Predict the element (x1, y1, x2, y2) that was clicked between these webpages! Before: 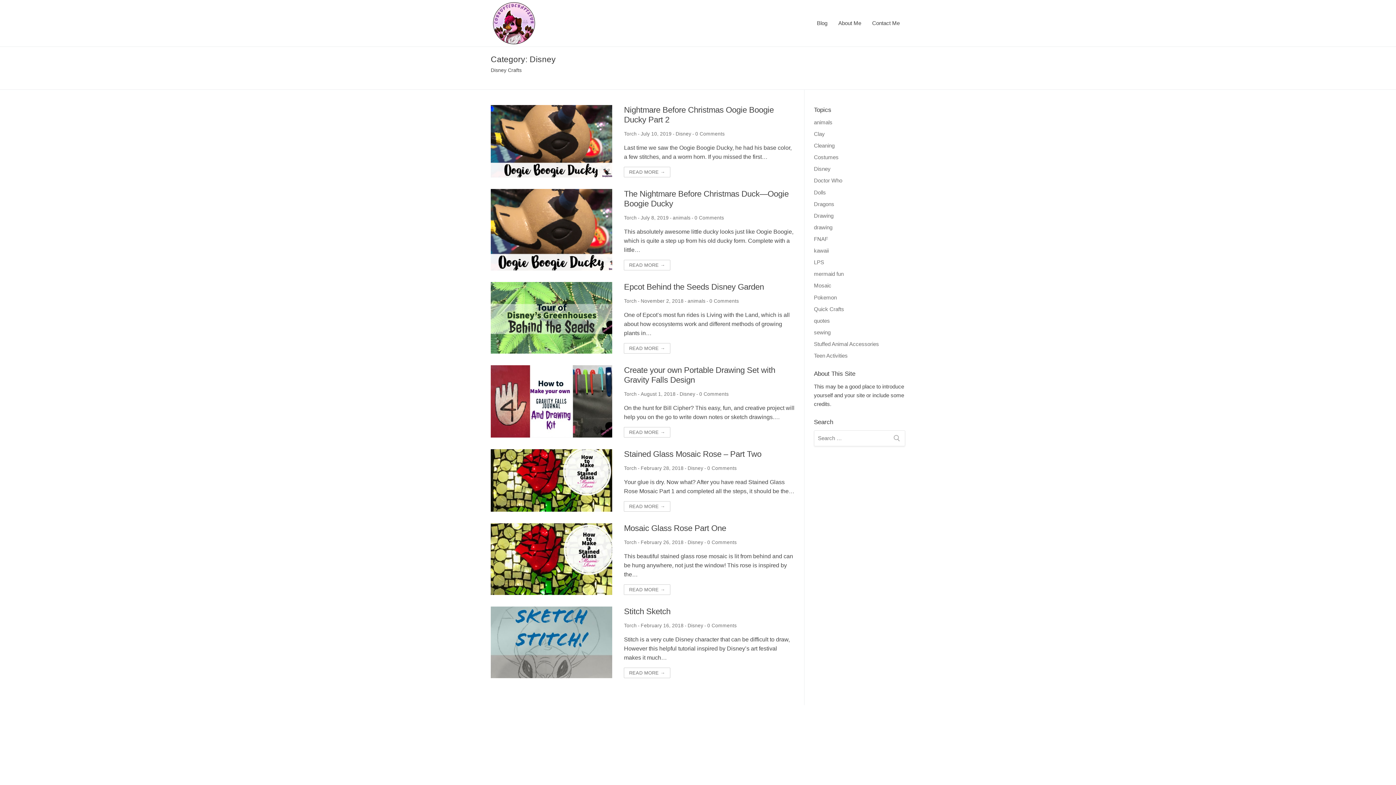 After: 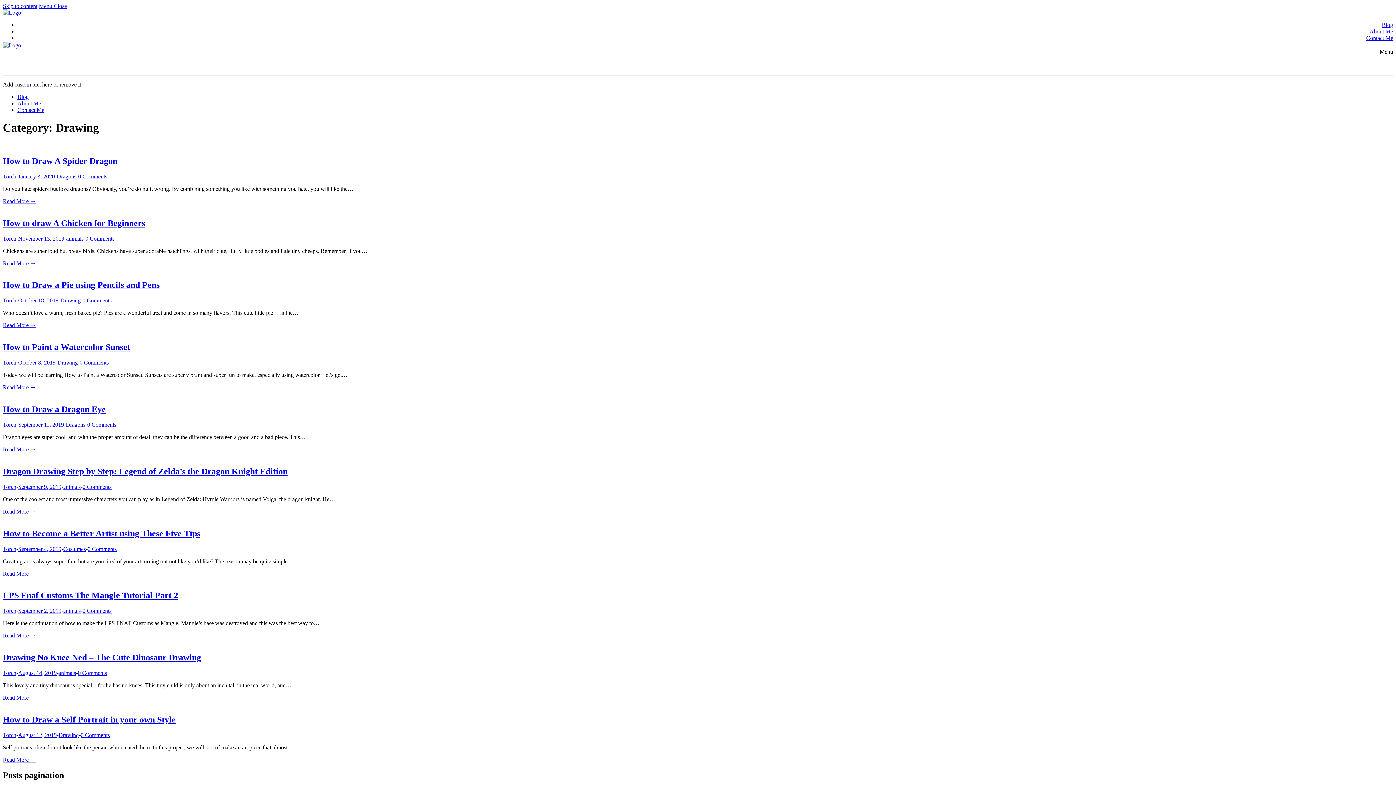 Action: label: Drawing bbox: (814, 212, 833, 218)